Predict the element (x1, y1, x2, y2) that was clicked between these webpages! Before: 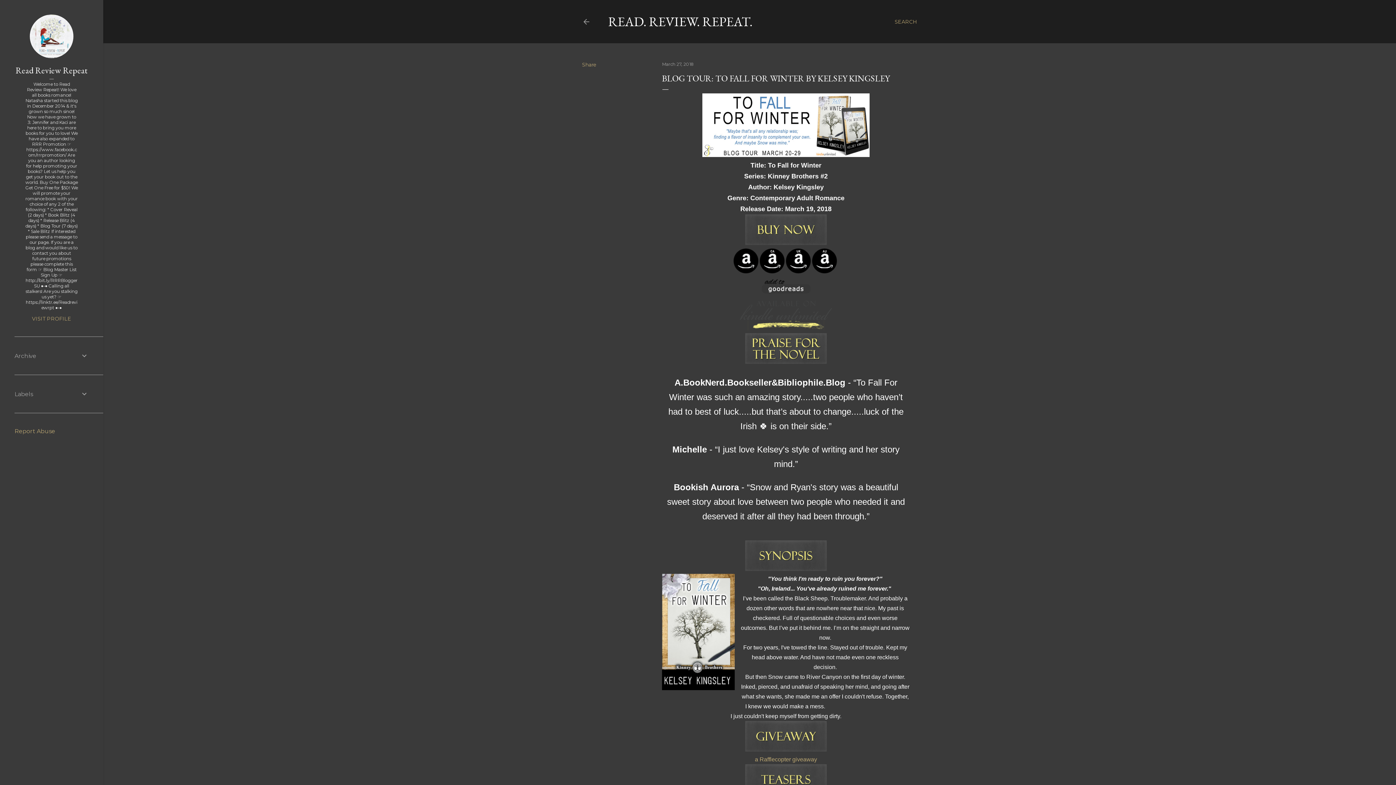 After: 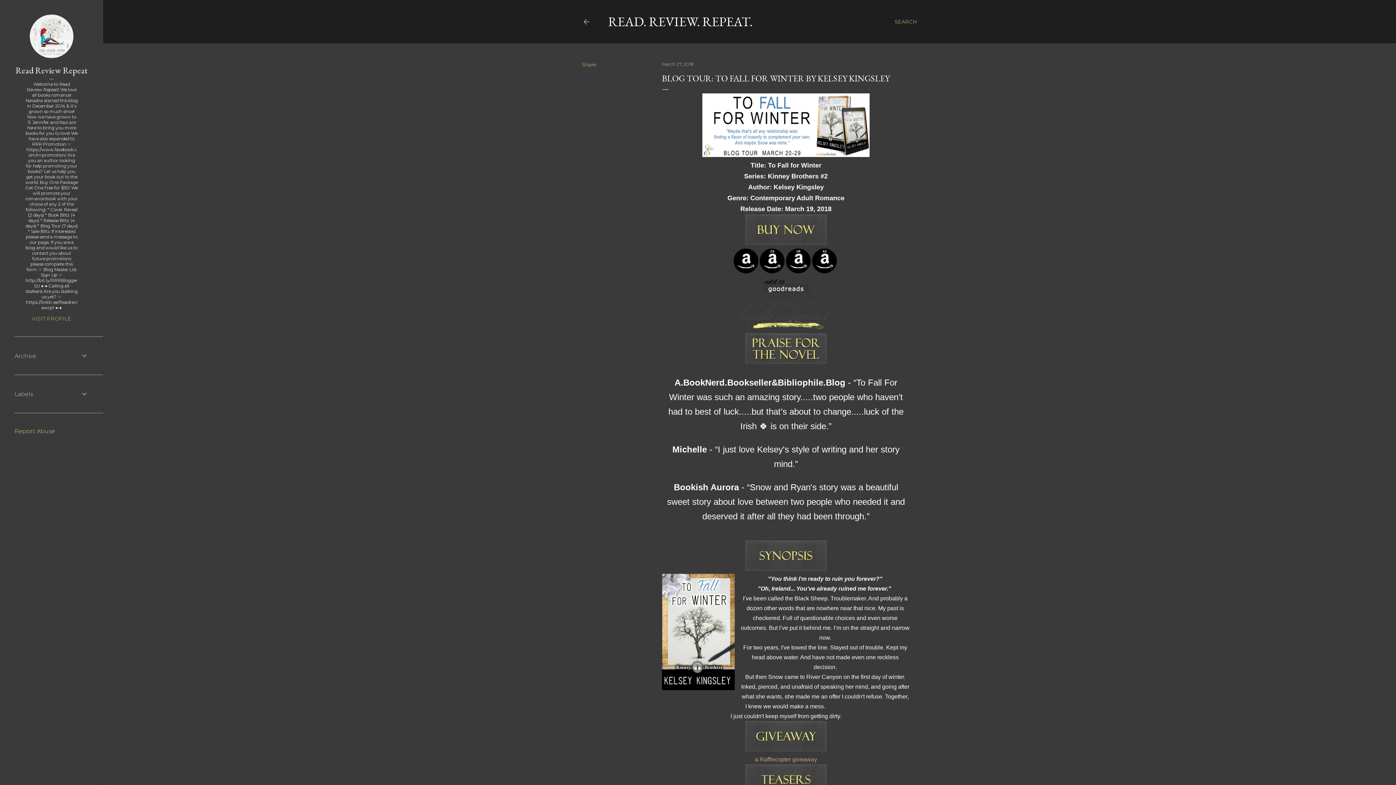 Action: bbox: (733, 268, 759, 275)